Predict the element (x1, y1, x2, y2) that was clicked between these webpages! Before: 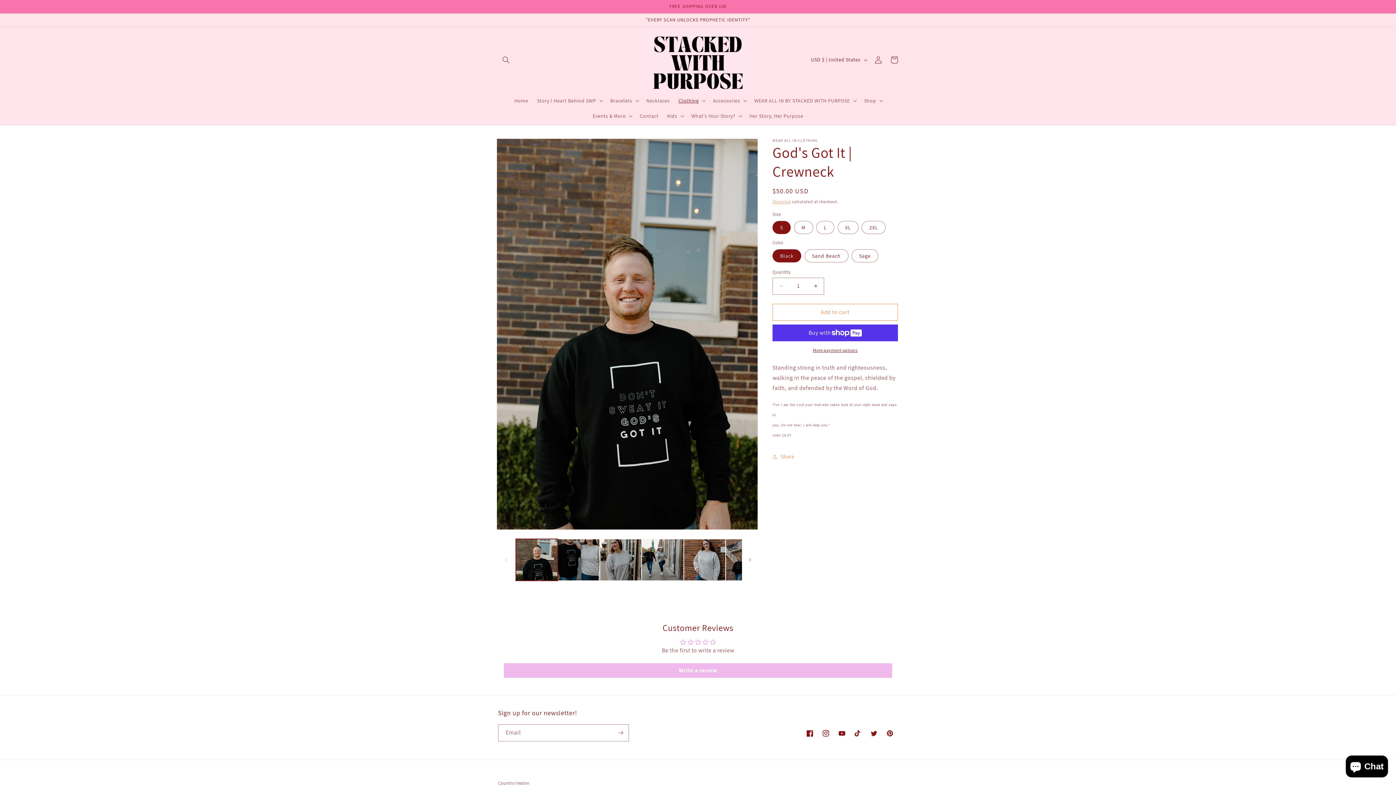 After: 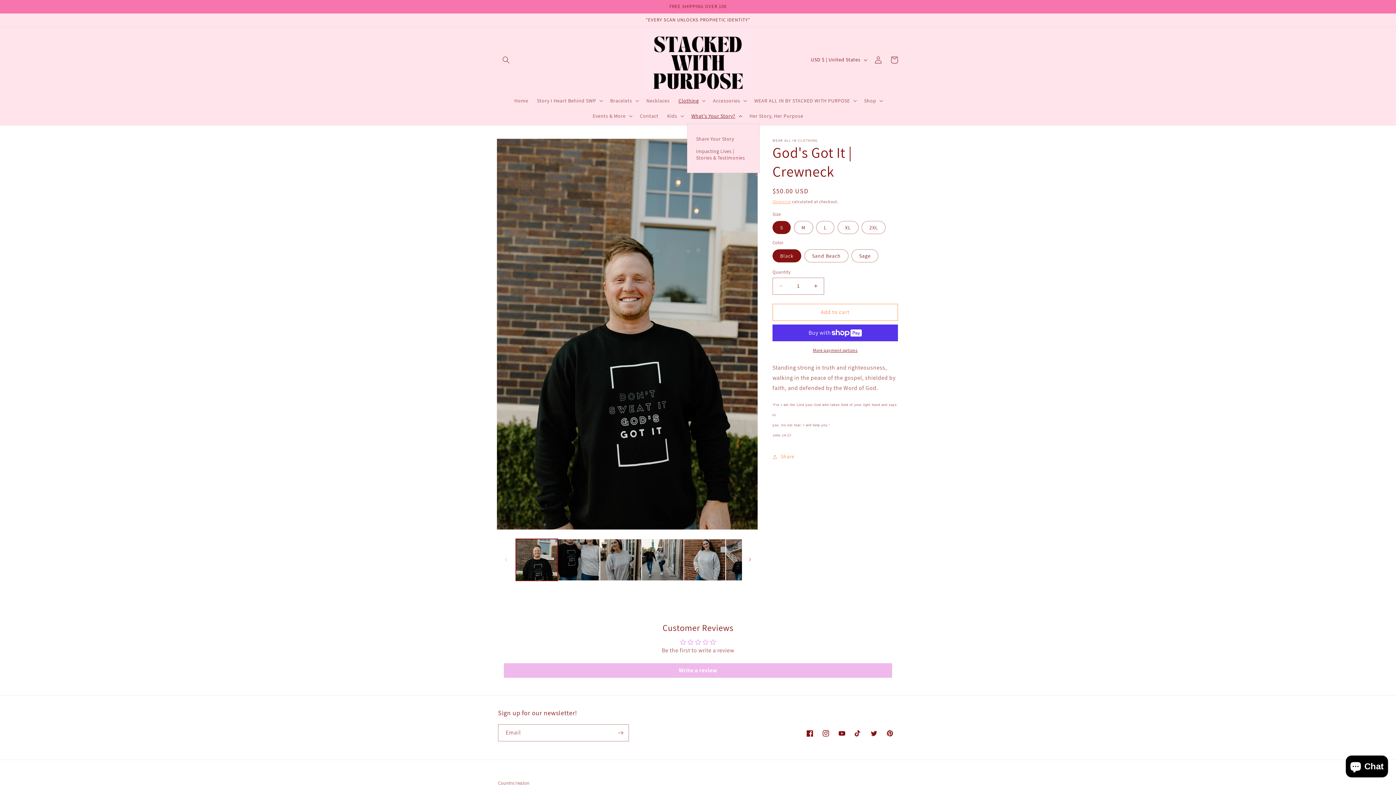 Action: bbox: (687, 108, 745, 123) label: What's Your Story?